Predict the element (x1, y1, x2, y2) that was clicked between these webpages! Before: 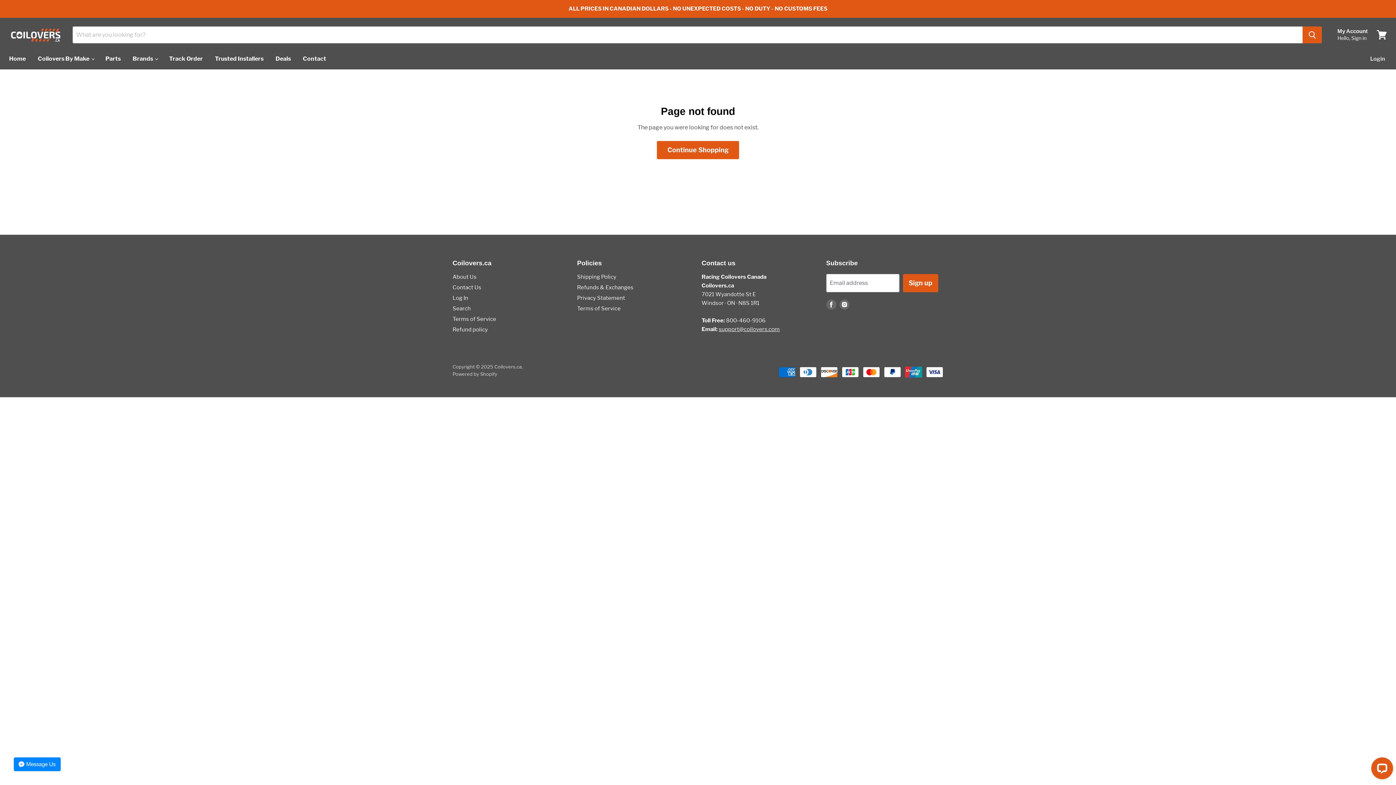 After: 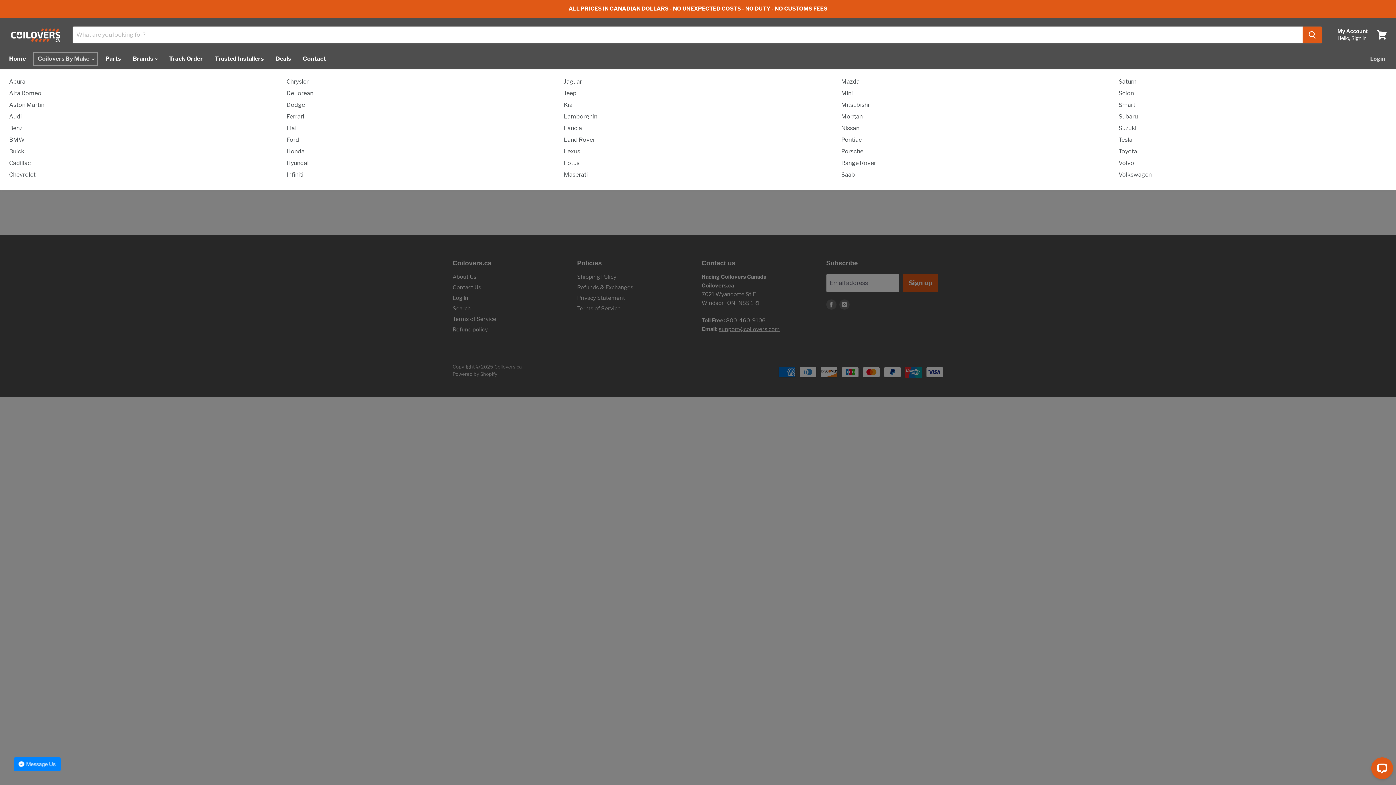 Action: bbox: (32, 51, 98, 66) label: Coilovers By Make 